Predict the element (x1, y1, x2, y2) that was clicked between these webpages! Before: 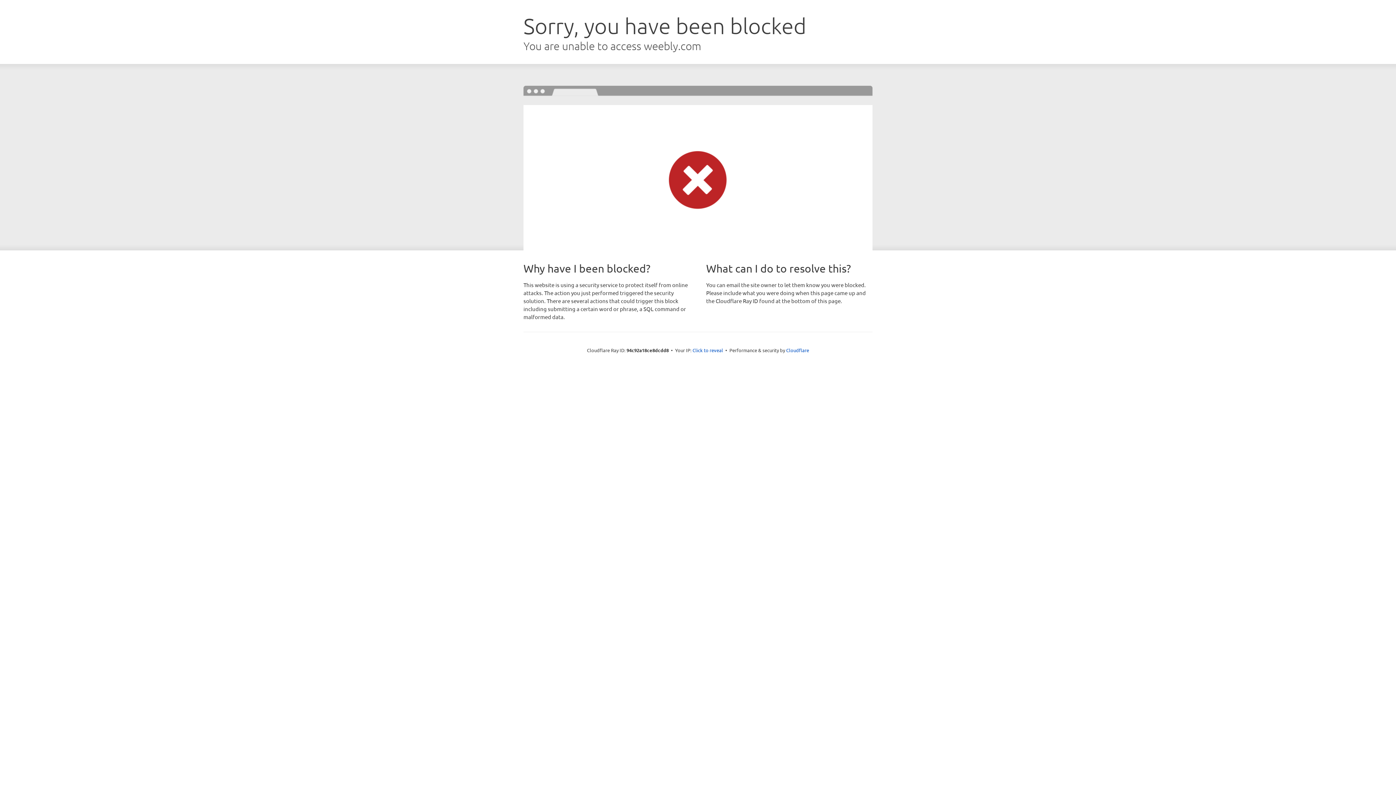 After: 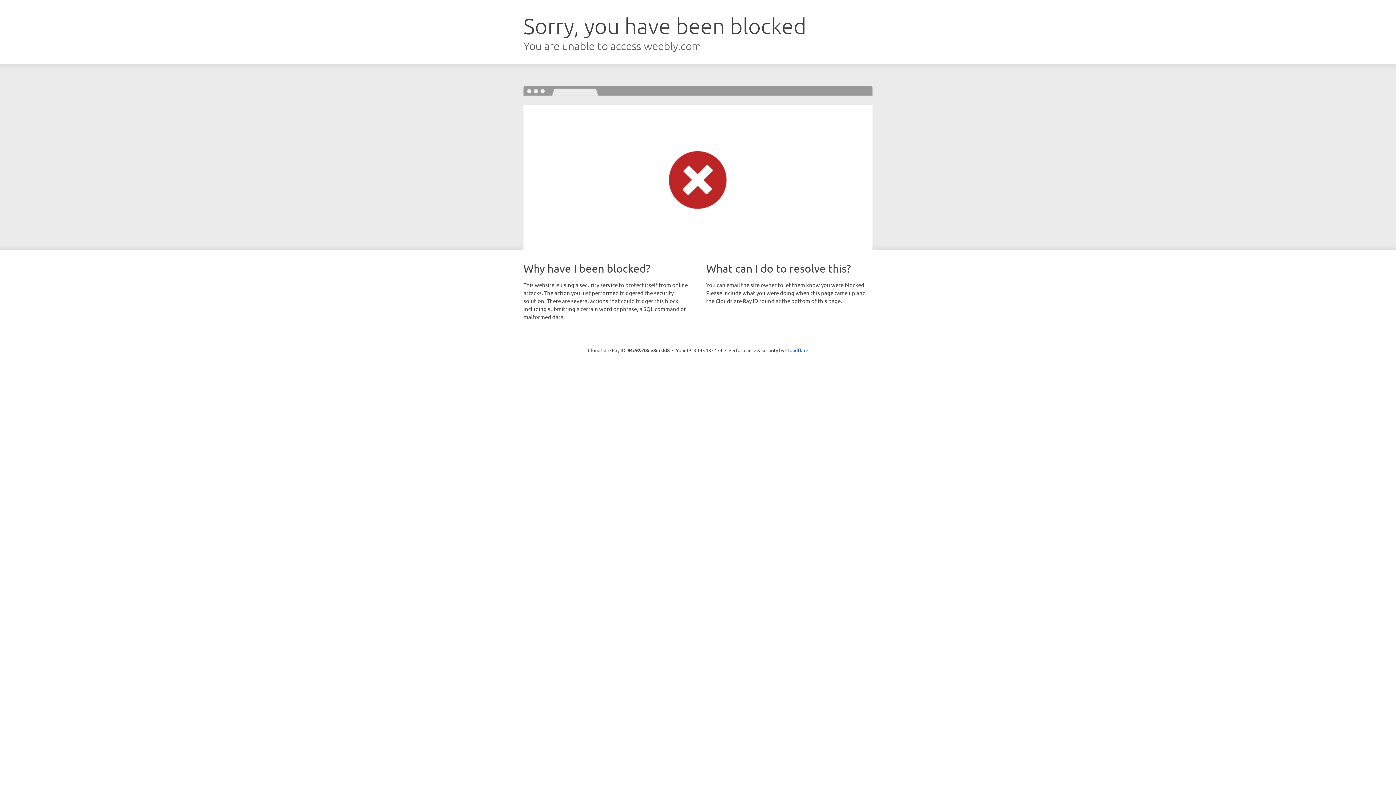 Action: label: Click to reveal bbox: (692, 346, 723, 353)